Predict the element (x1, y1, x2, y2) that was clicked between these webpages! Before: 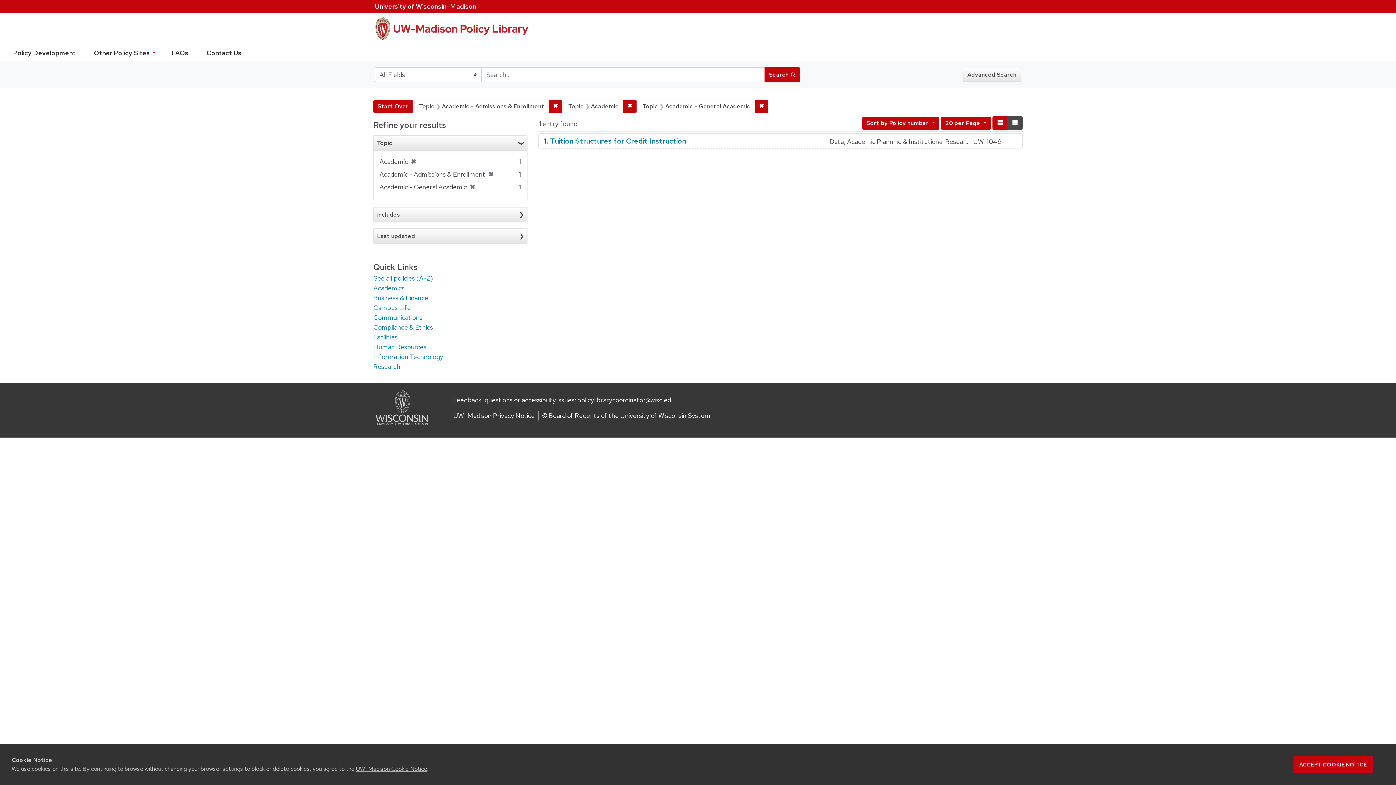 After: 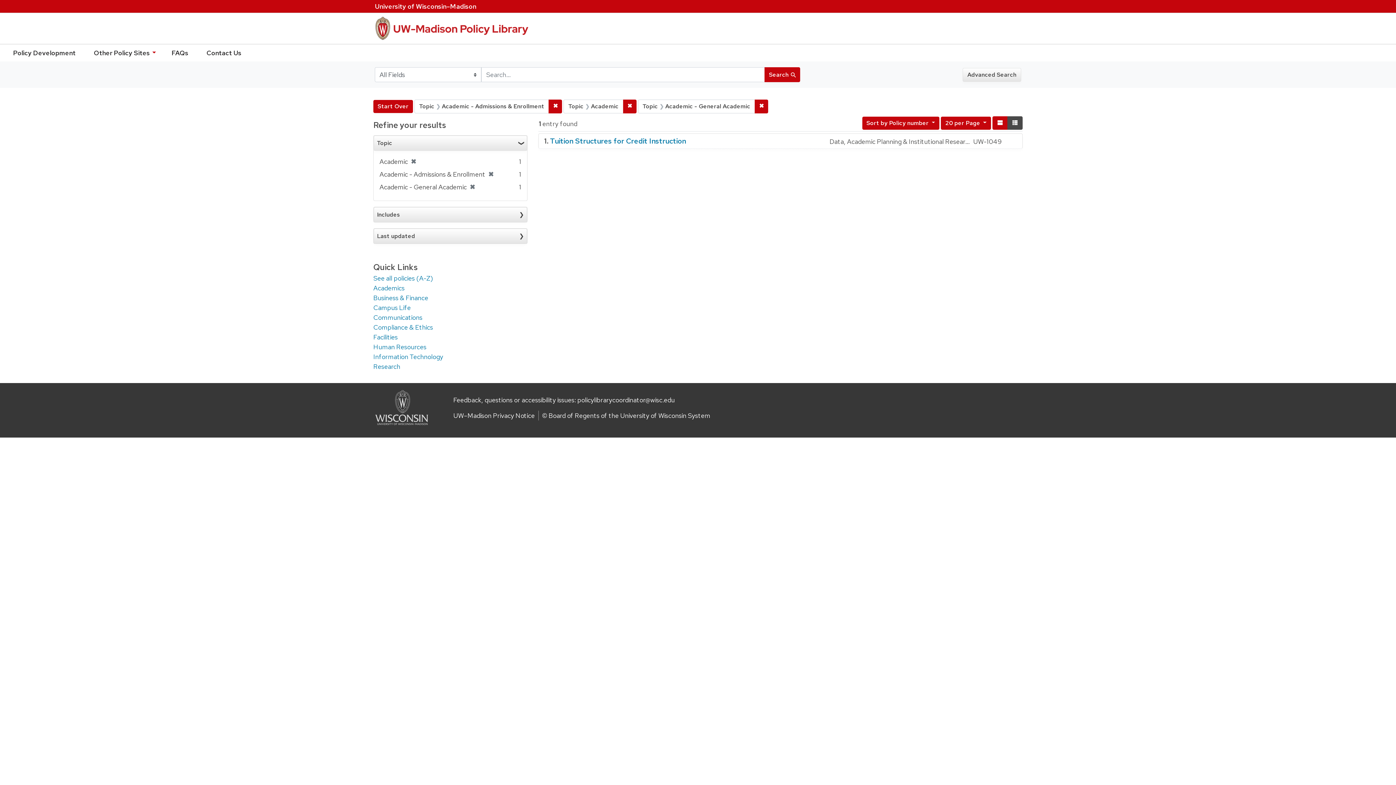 Action: label: Compact bbox: (1007, 116, 1022, 129)